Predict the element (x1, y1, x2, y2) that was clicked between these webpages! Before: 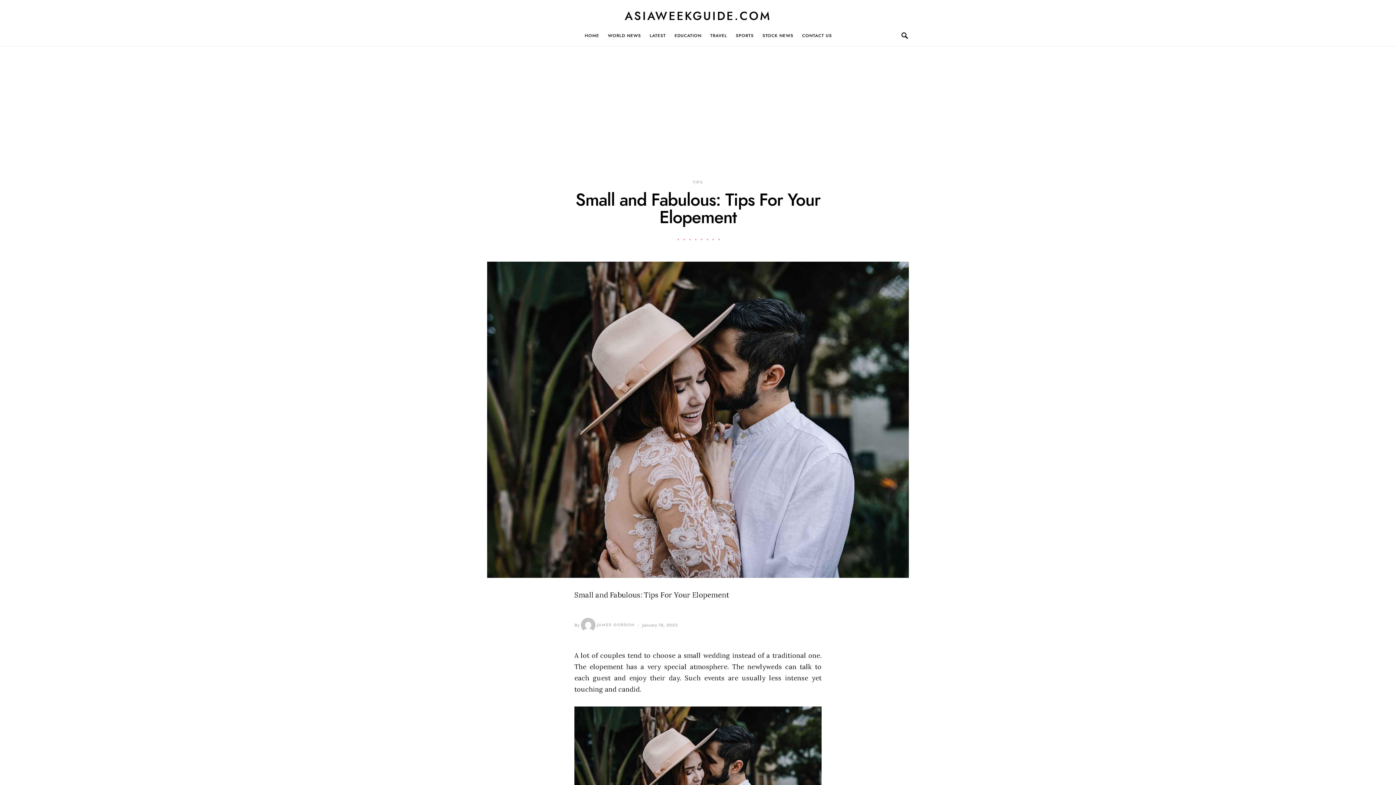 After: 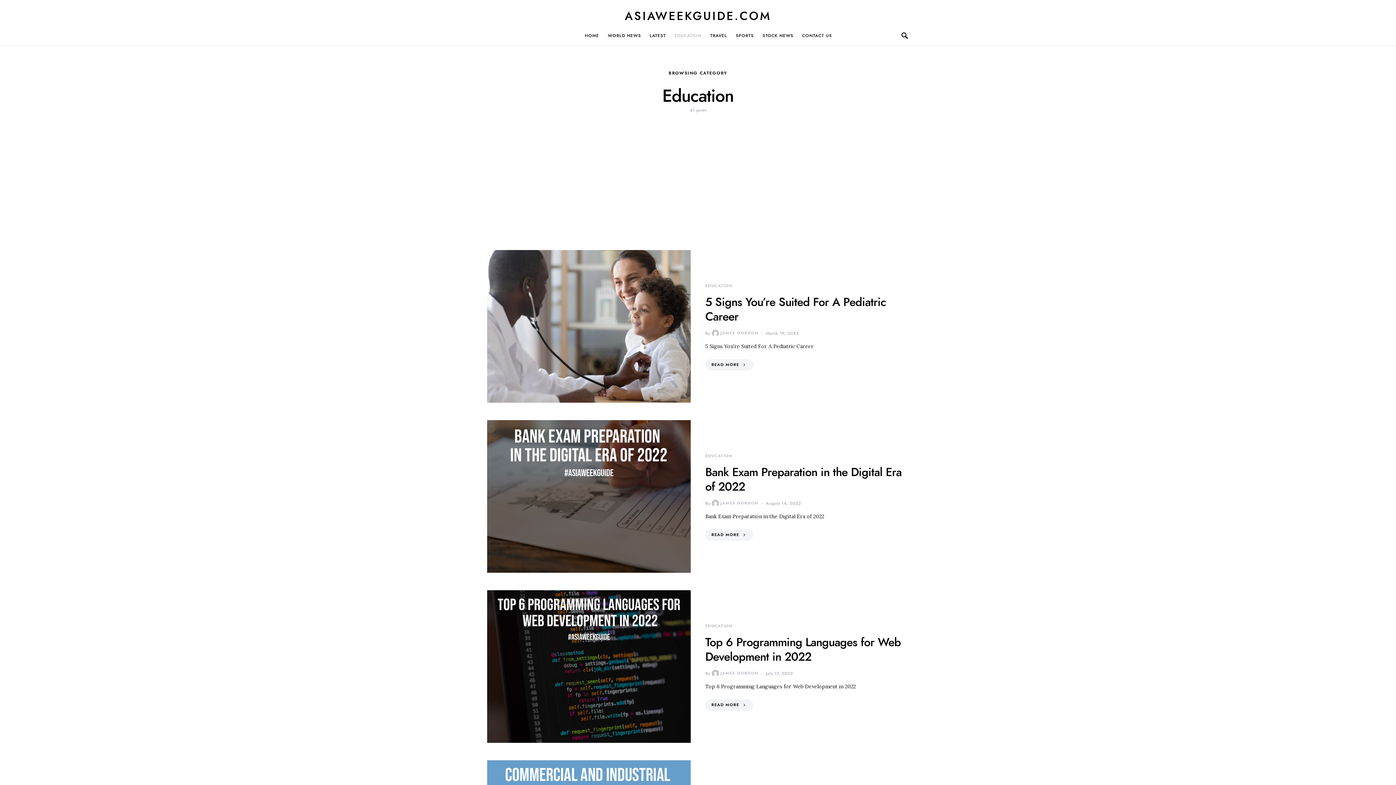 Action: label: EDUCATION bbox: (670, 24, 706, 46)